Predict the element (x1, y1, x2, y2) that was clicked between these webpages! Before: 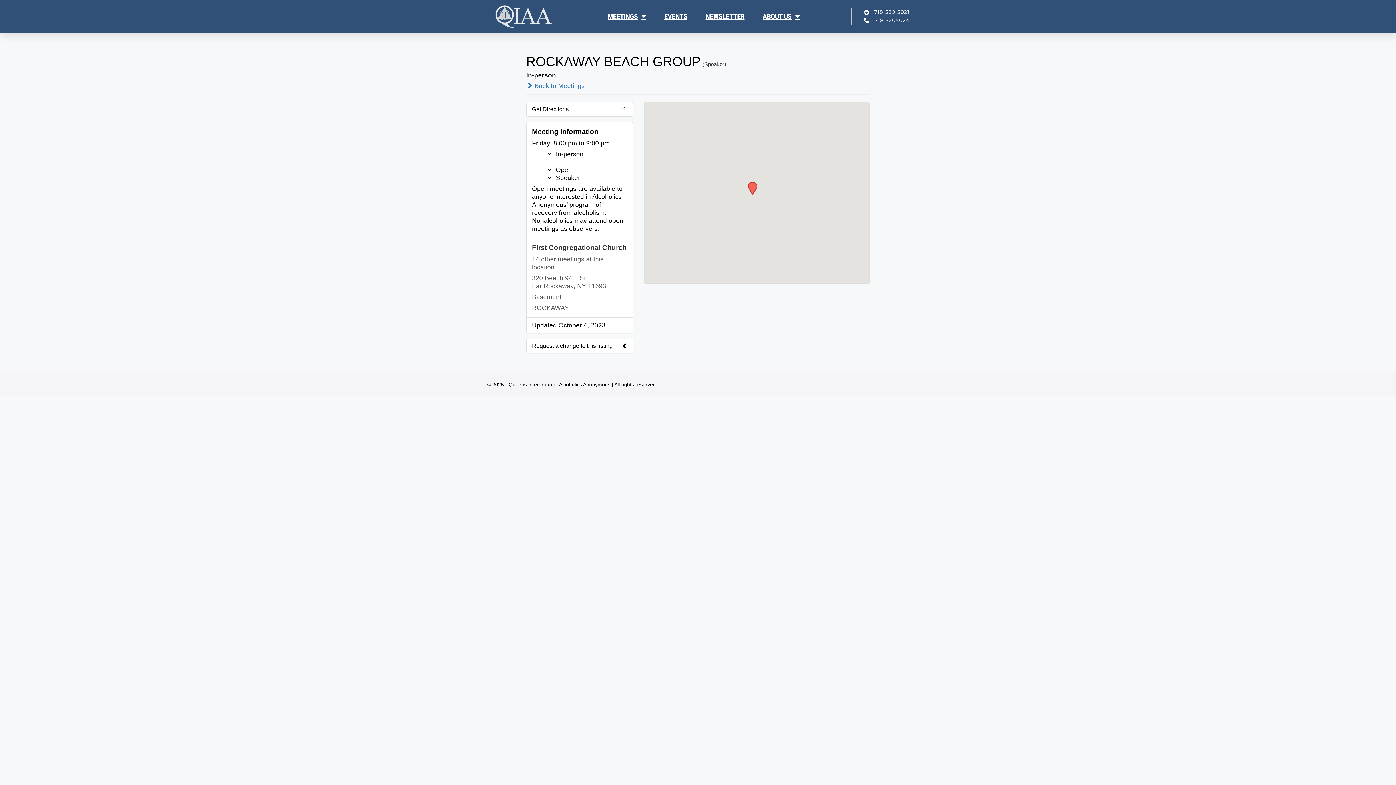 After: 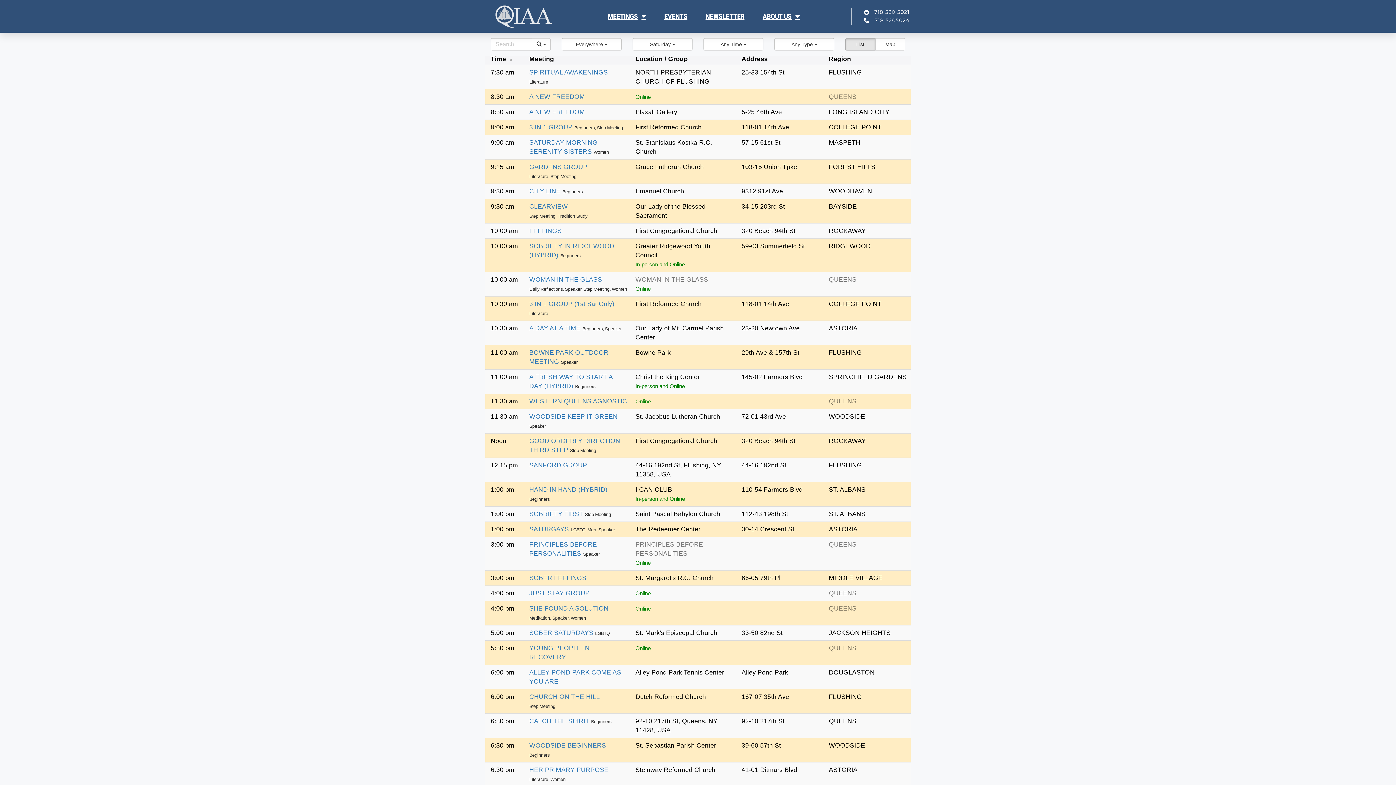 Action: bbox: (526, 82, 584, 89) label:  Back to Meetings